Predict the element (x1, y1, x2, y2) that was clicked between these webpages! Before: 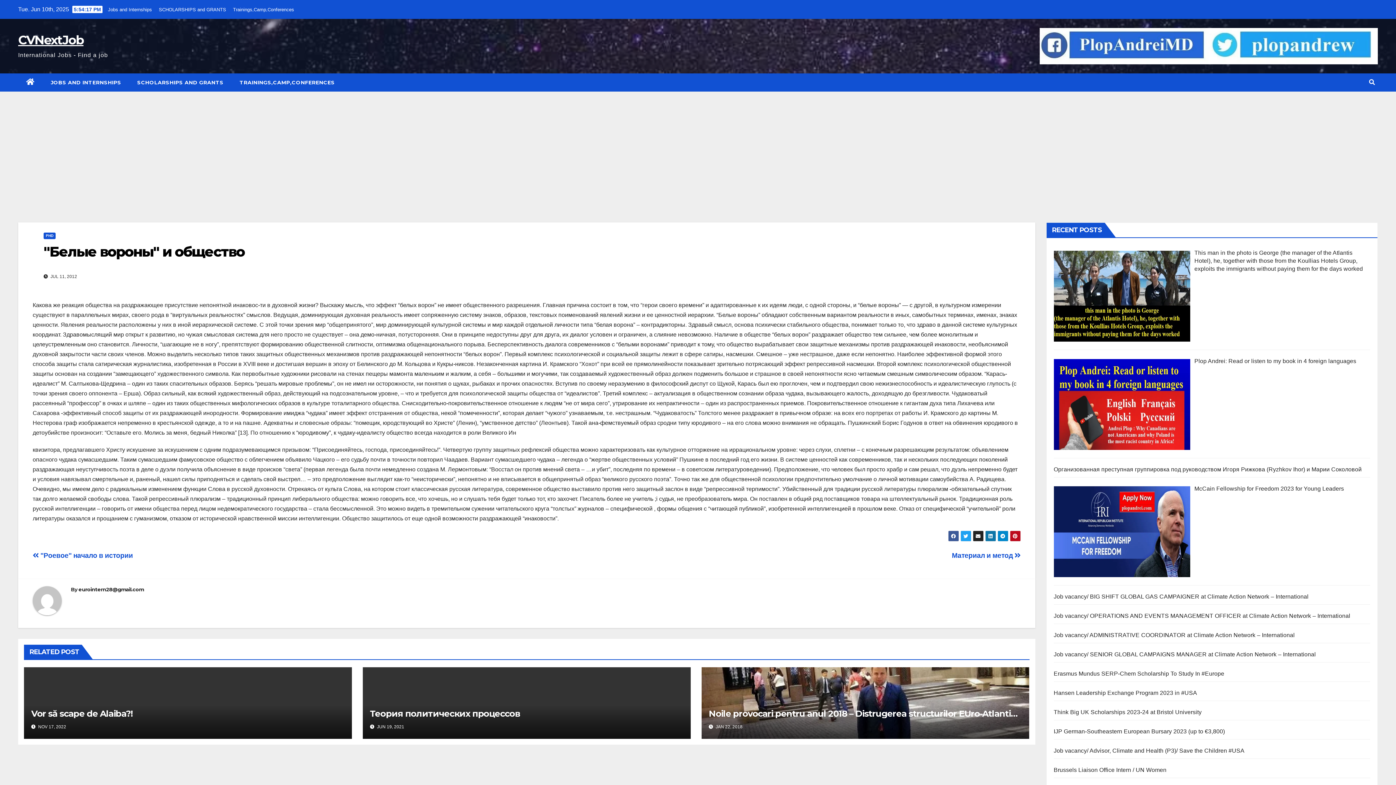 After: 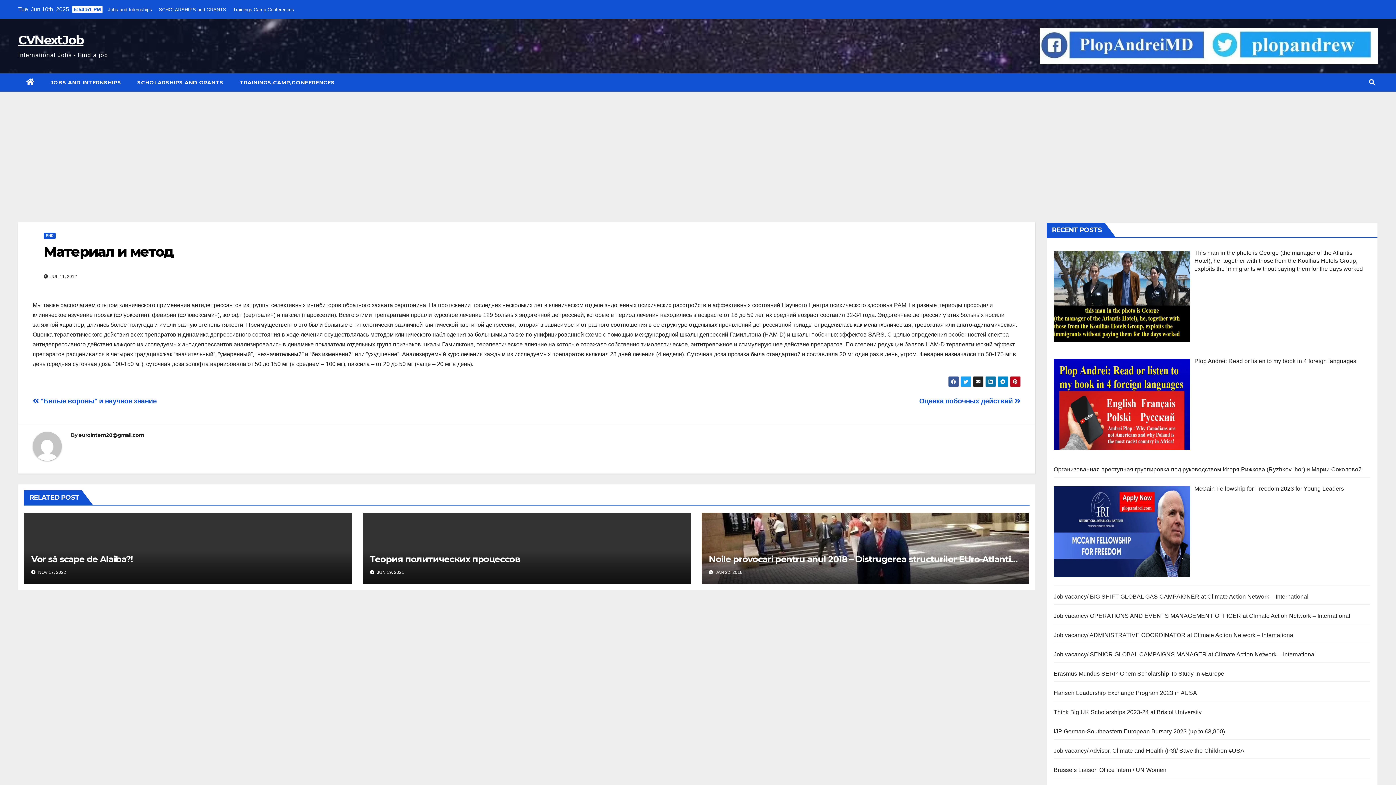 Action: label: Материал и метод  bbox: (952, 552, 1020, 559)